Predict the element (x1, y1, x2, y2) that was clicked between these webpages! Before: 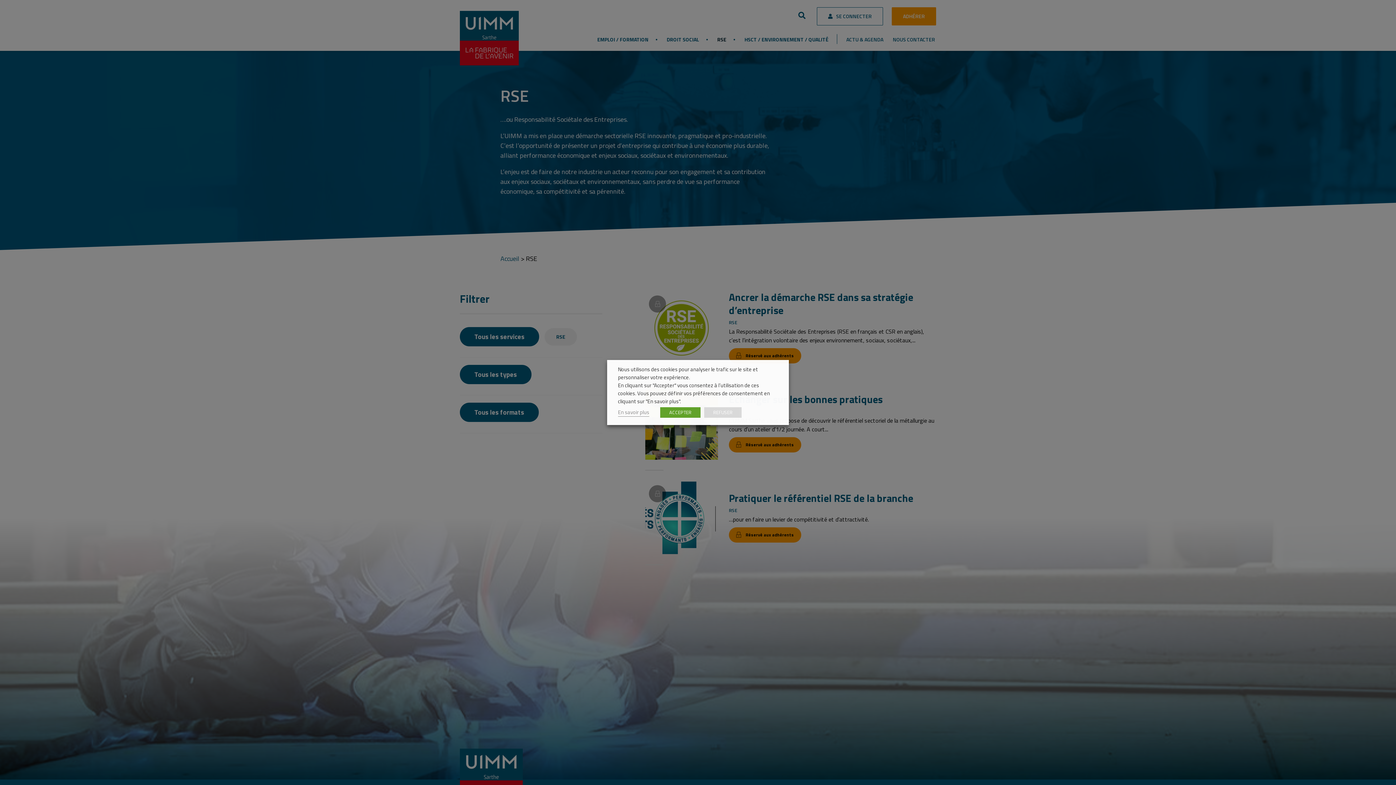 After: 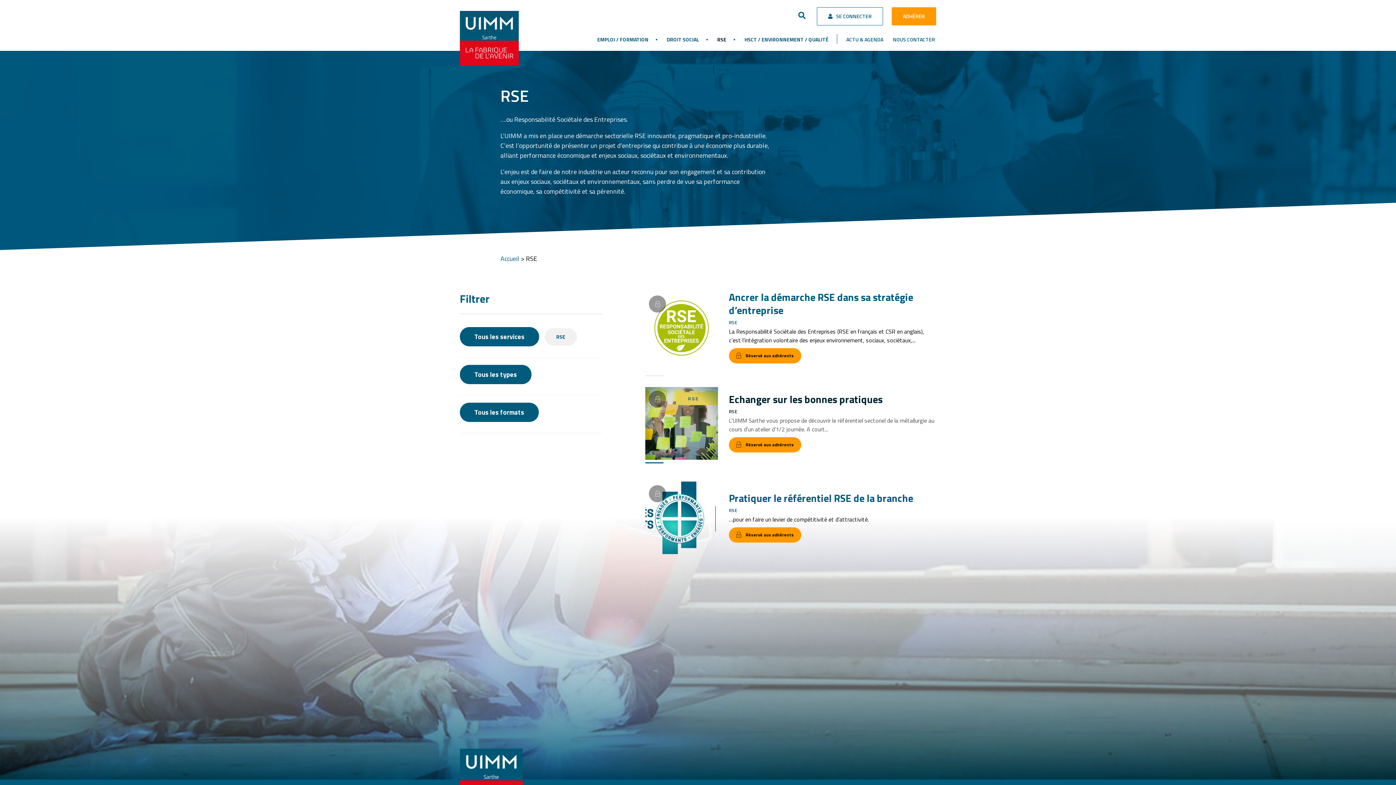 Action: label: REFUSER bbox: (704, 407, 741, 418)